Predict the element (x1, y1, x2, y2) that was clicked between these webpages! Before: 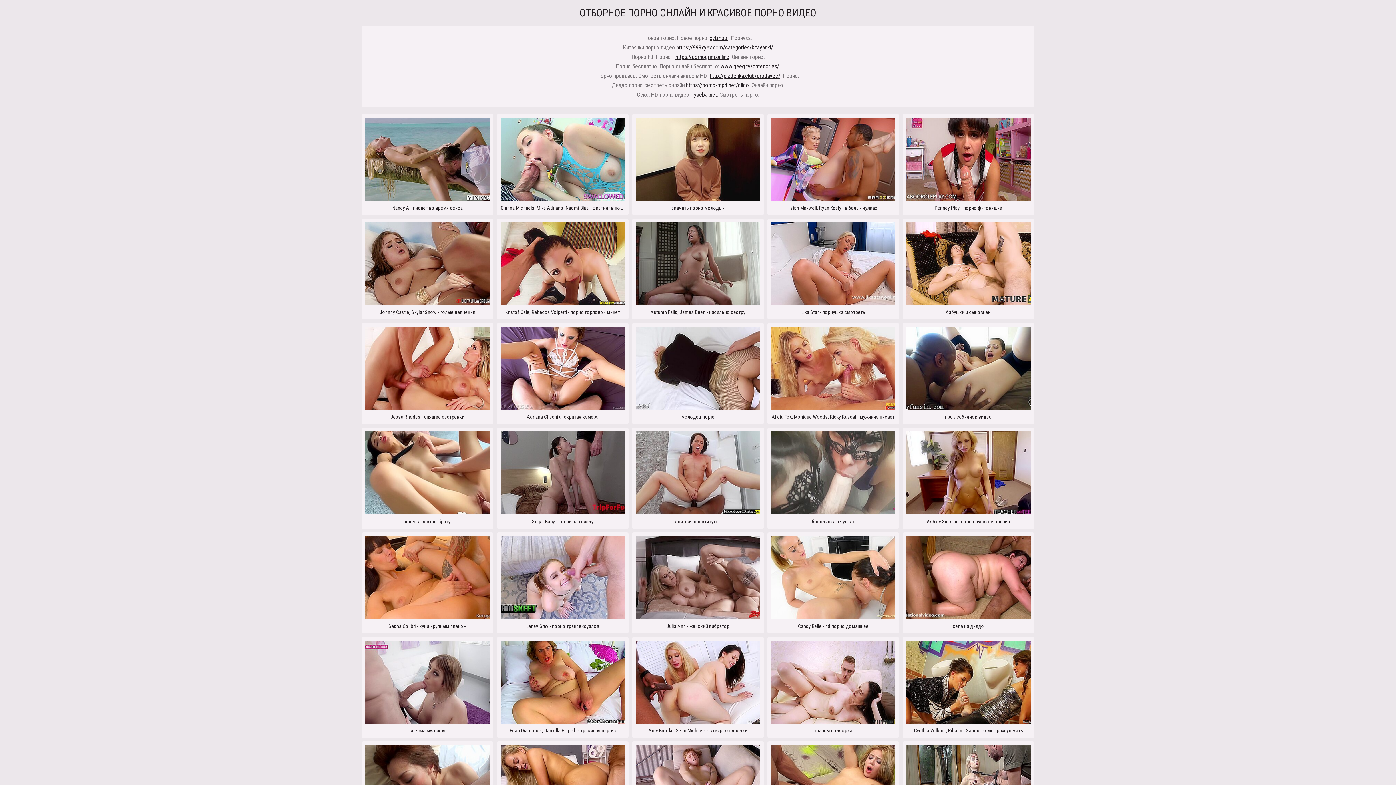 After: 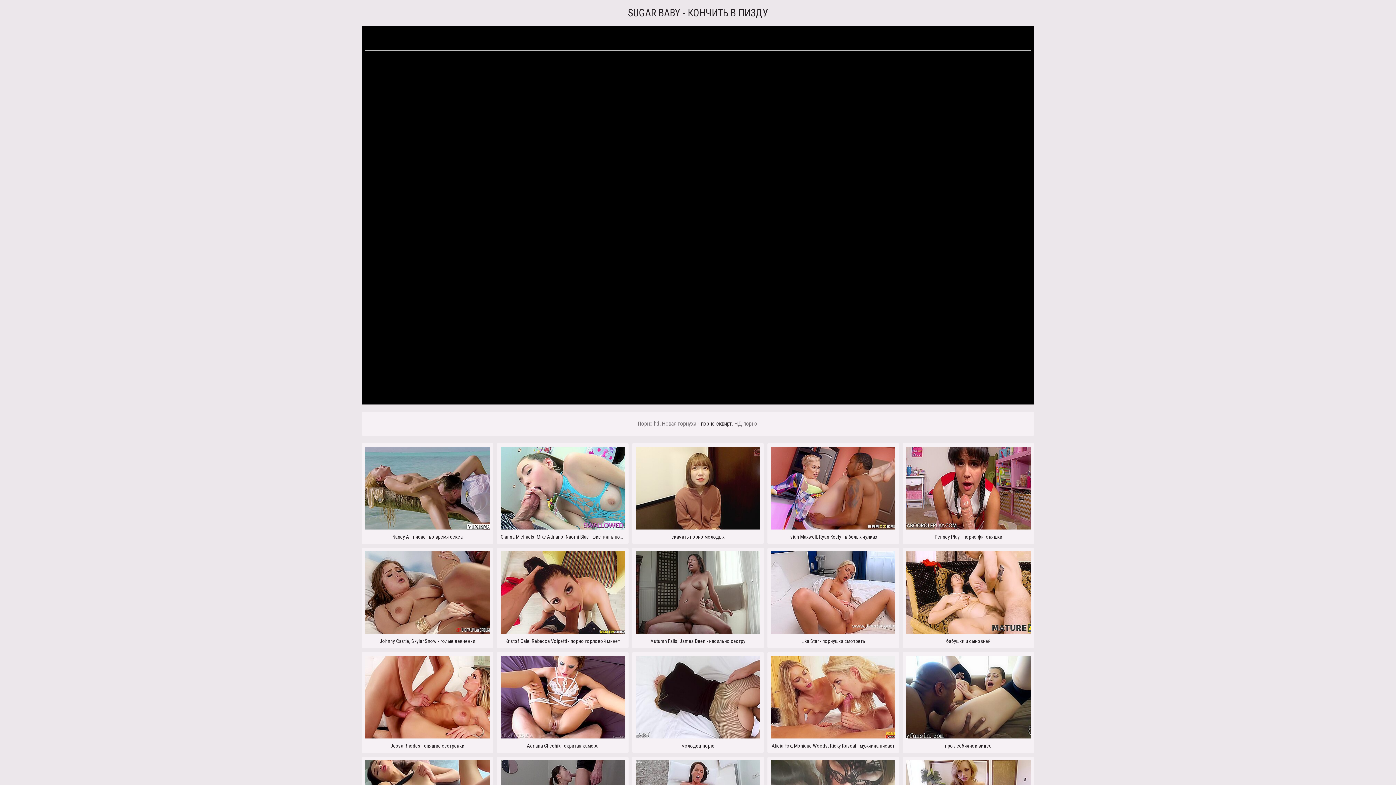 Action: bbox: (497, 428, 628, 529) label: Sugar Baby - кончить в пизду